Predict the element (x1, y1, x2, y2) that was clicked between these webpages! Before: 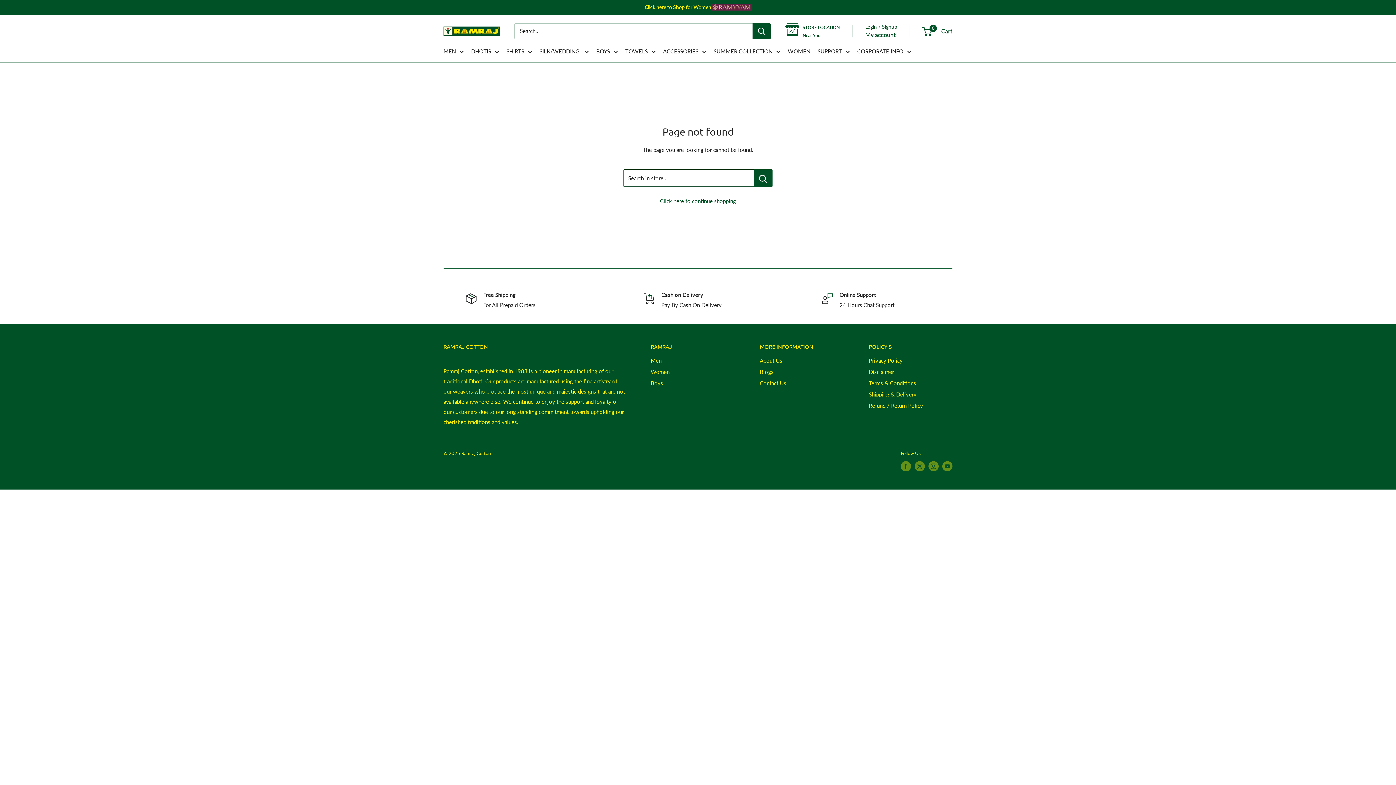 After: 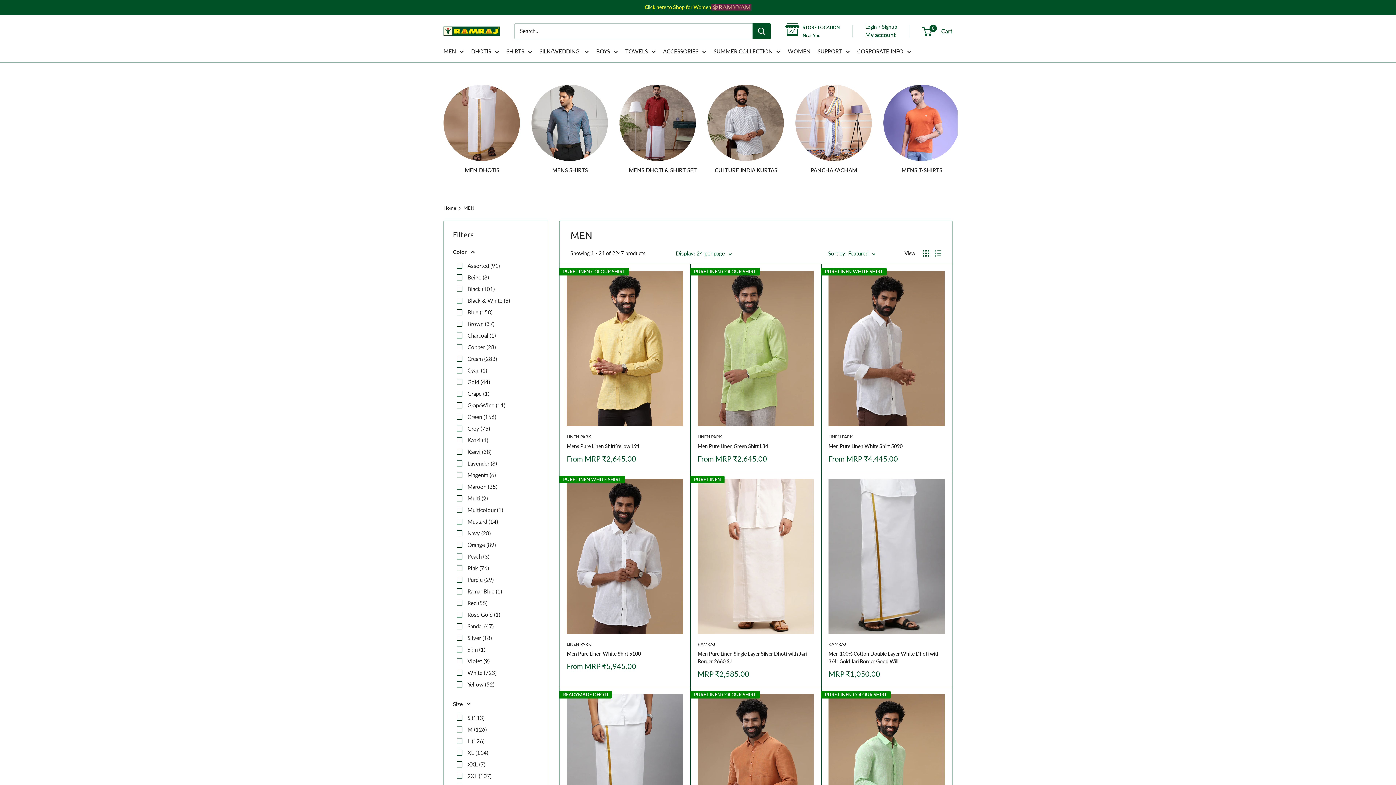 Action: label: Men bbox: (650, 355, 734, 366)